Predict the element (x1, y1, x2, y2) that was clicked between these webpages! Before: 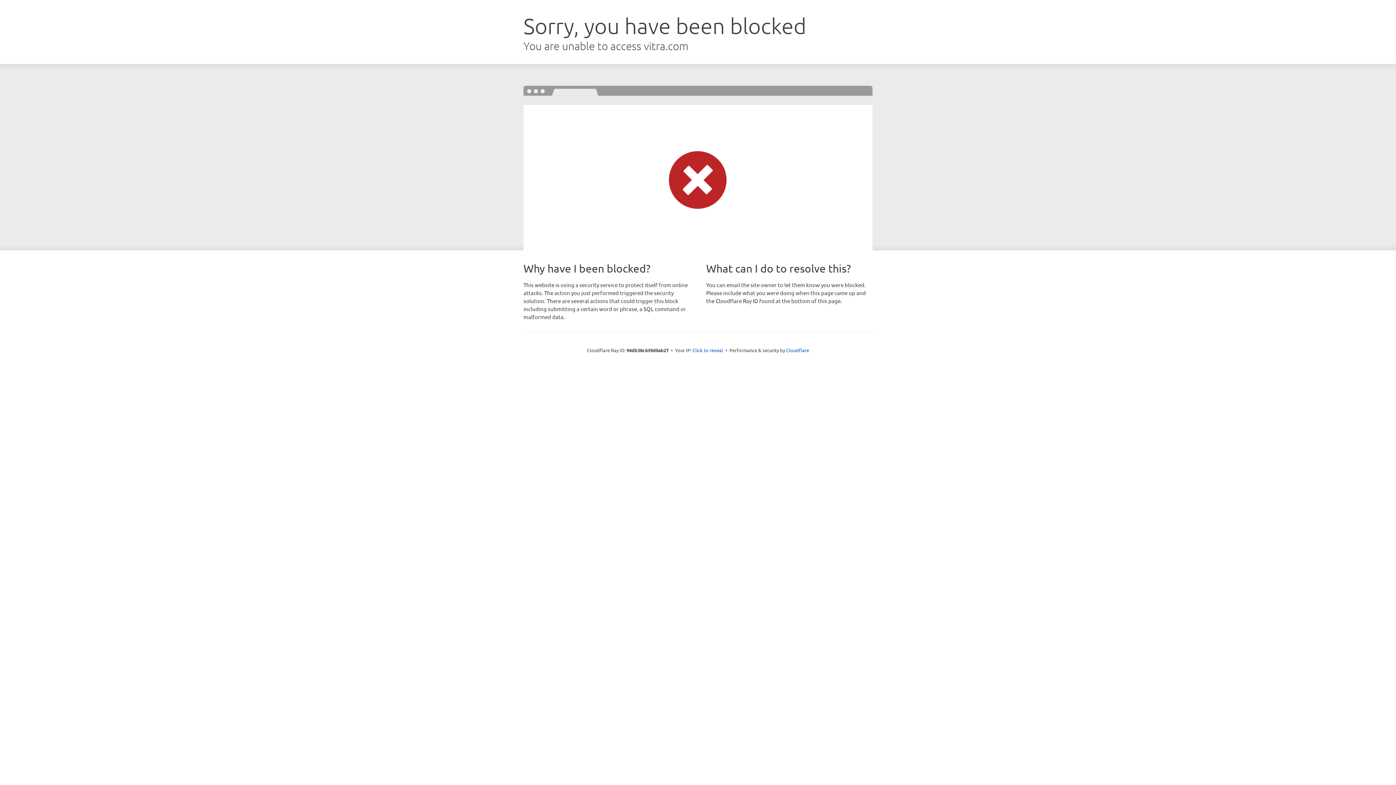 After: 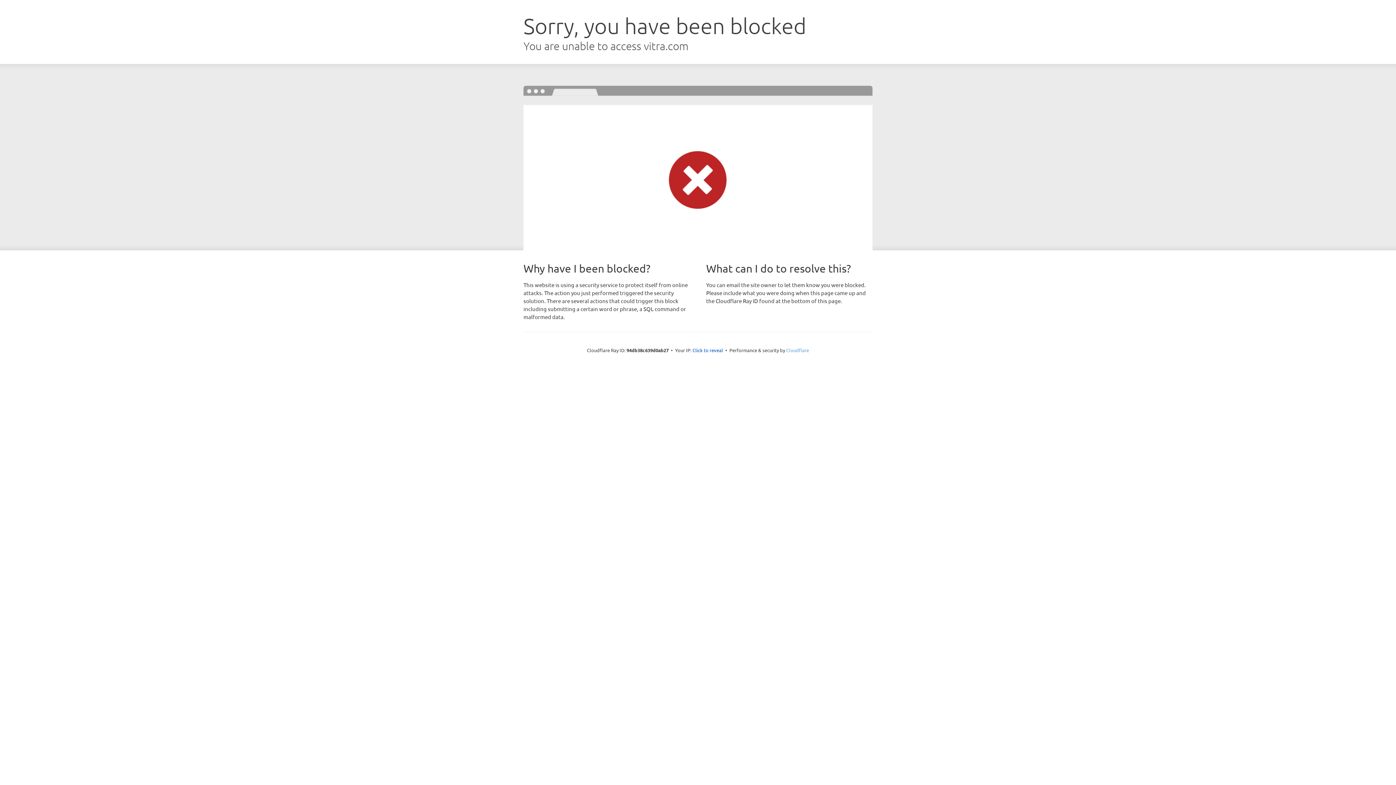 Action: label: Cloudflare bbox: (786, 347, 809, 353)